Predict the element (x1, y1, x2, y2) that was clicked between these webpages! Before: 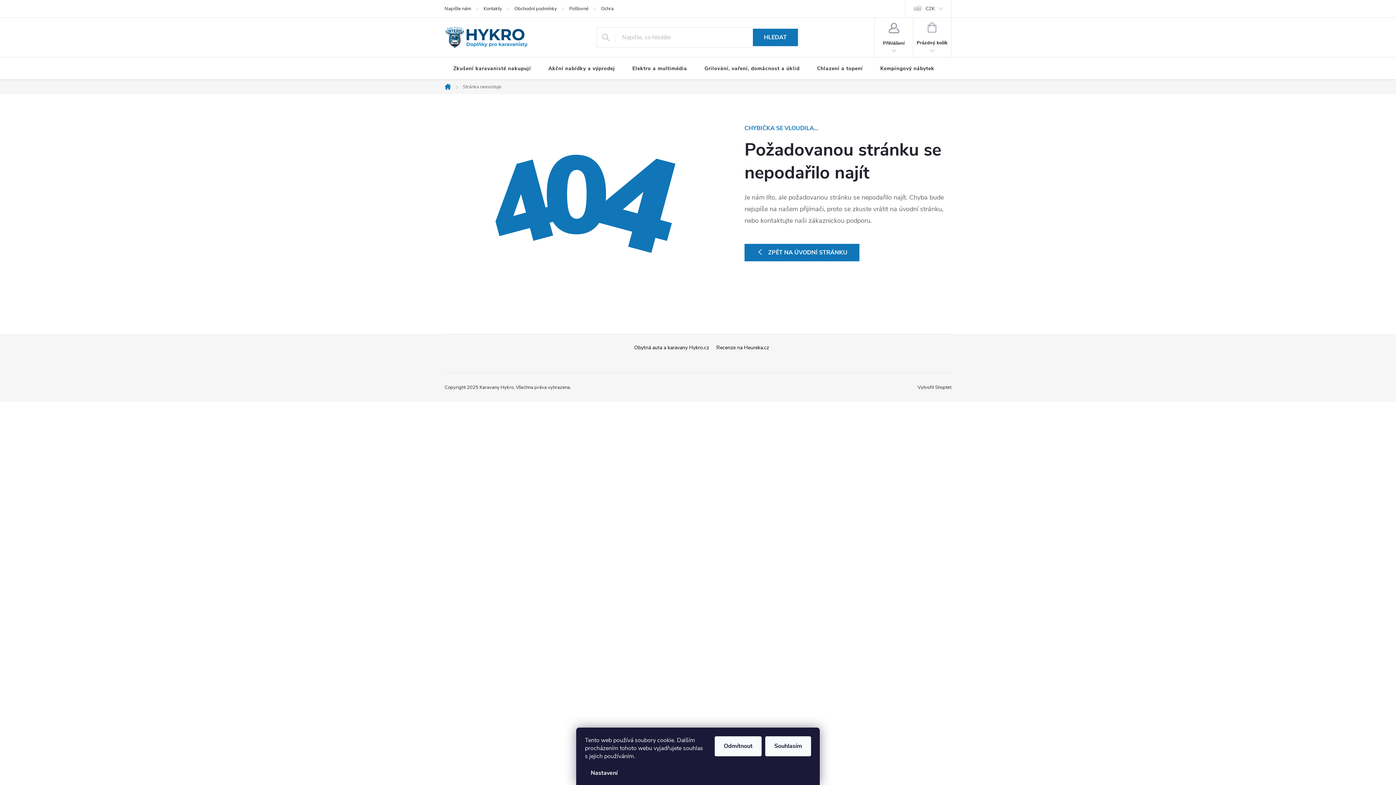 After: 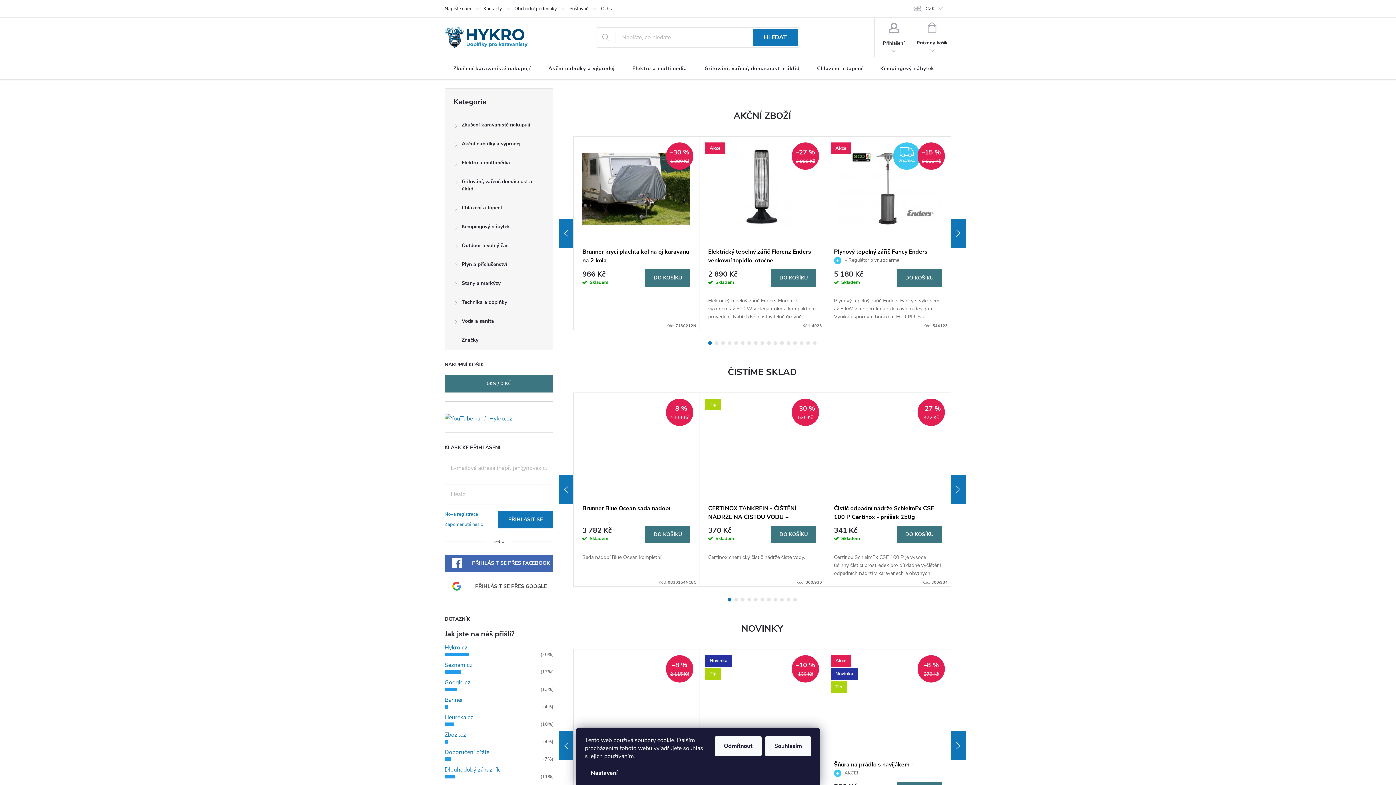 Action: label: Domů bbox: (440, 84, 457, 89)